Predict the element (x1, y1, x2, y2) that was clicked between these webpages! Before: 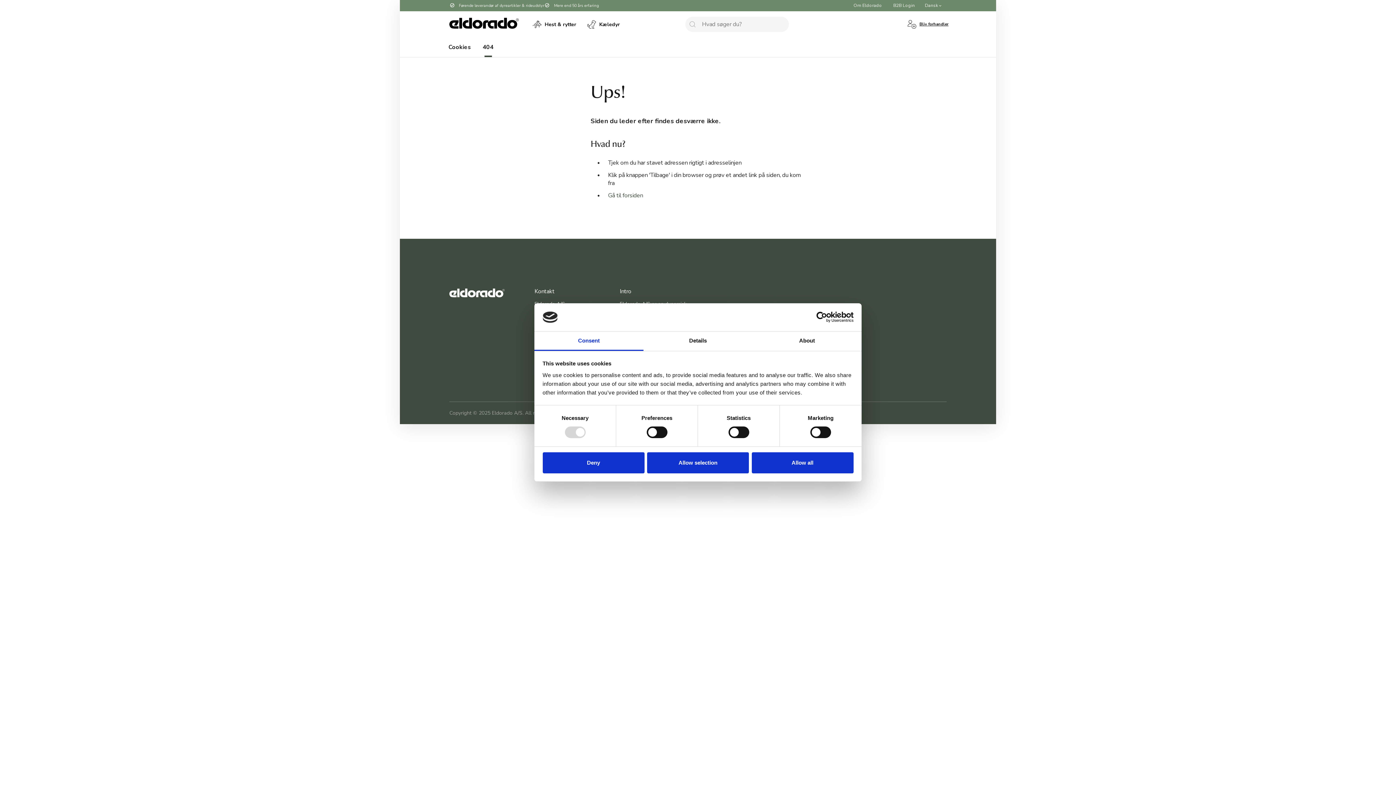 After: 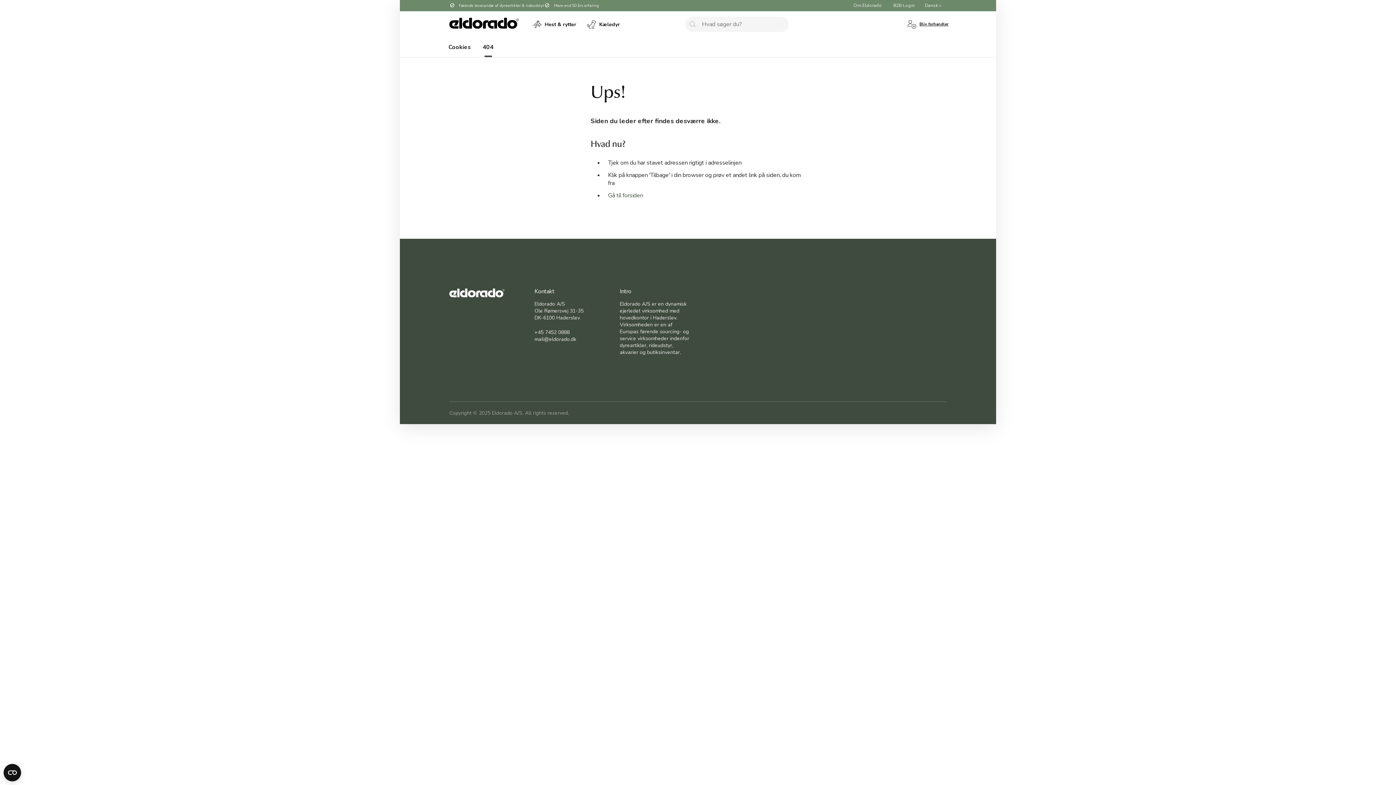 Action: label: Allow selection bbox: (647, 452, 749, 473)